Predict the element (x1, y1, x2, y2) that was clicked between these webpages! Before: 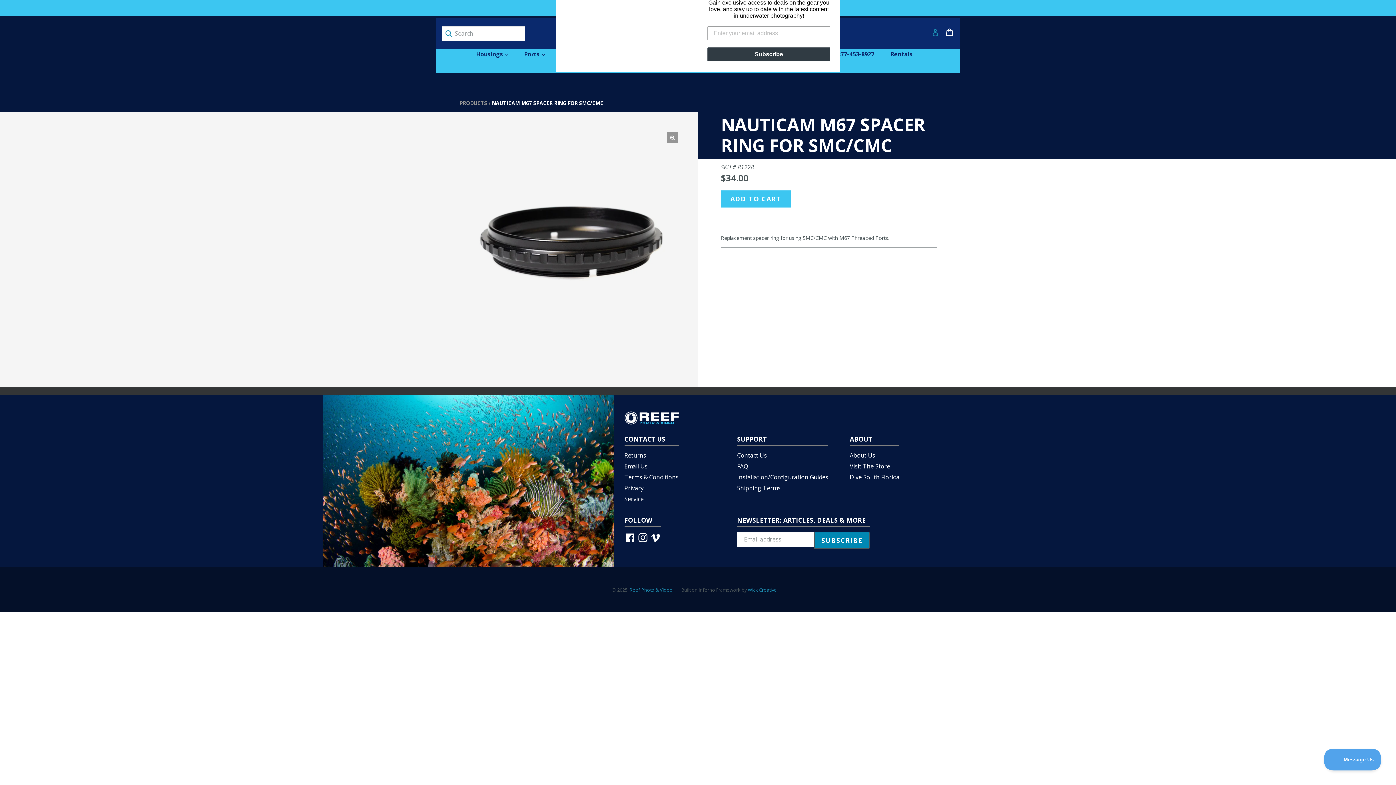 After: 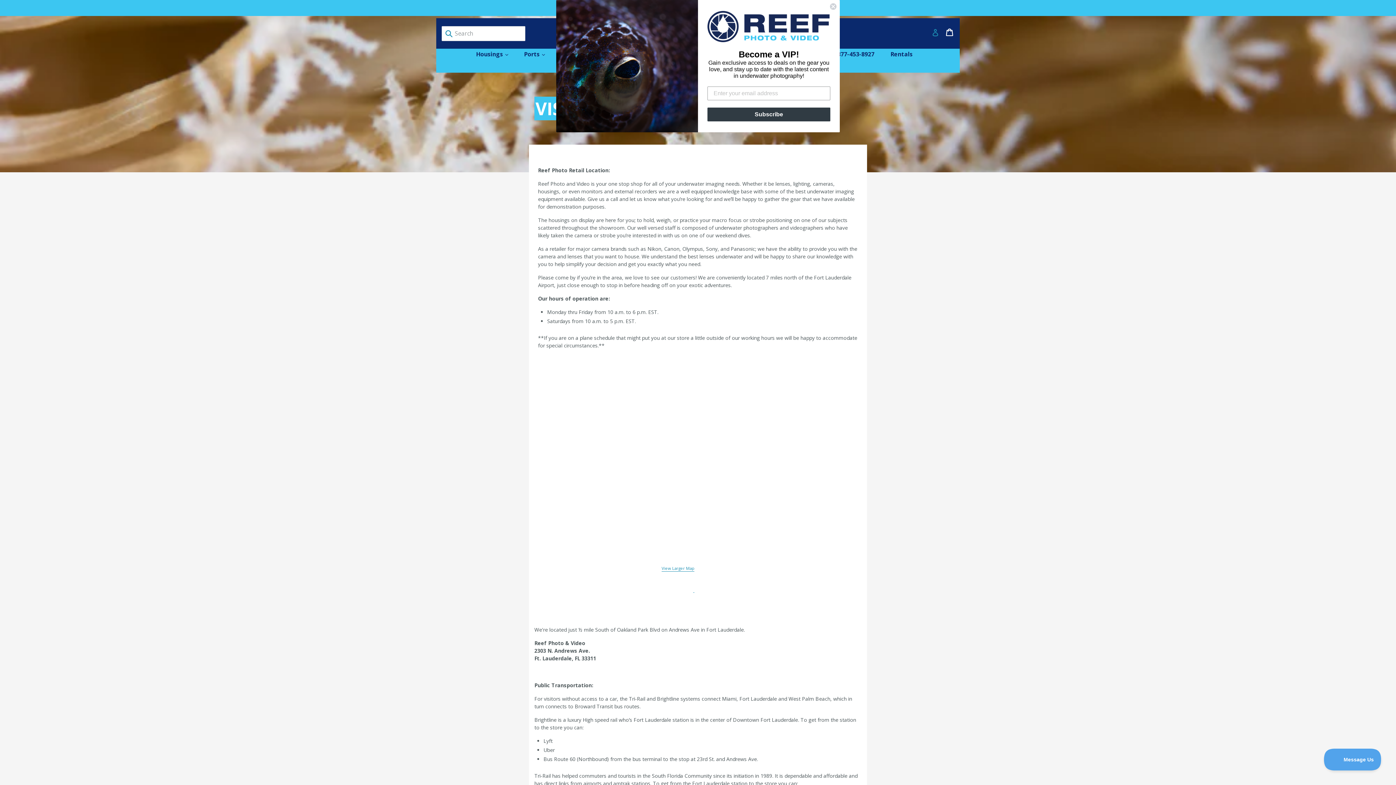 Action: label: Visit The Store bbox: (849, 462, 890, 470)